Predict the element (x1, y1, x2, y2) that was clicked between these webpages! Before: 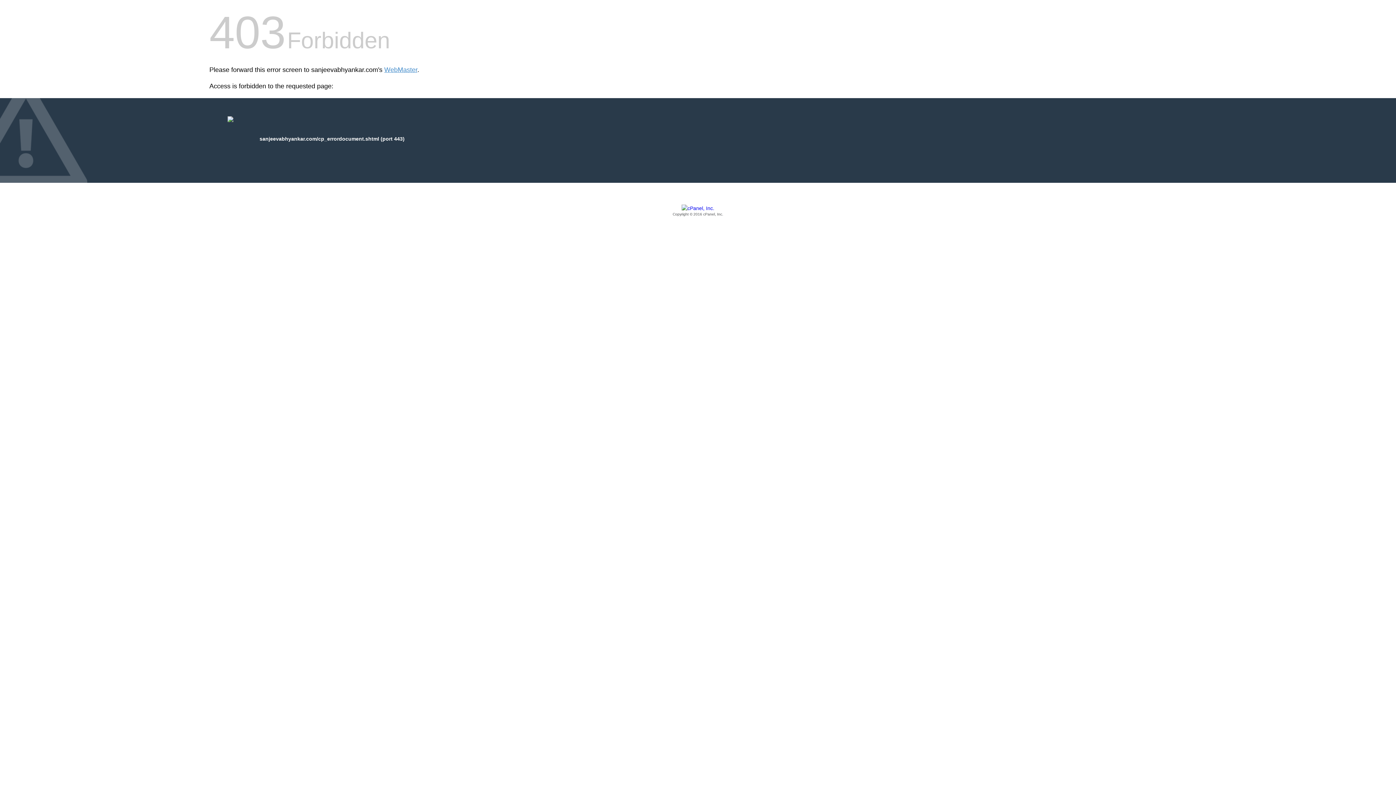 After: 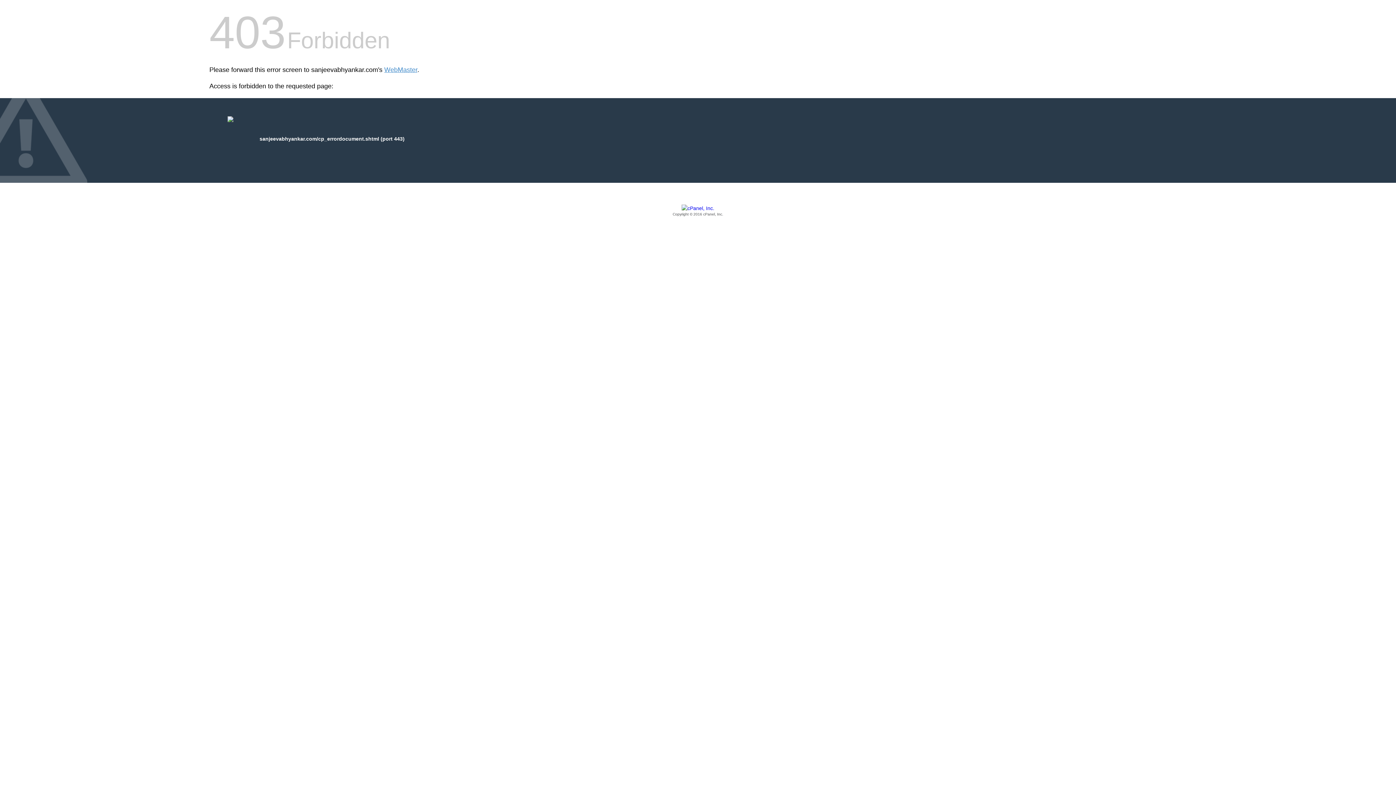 Action: bbox: (209, 205, 1186, 217) label: Copyright © 2016 cPanel, Inc.